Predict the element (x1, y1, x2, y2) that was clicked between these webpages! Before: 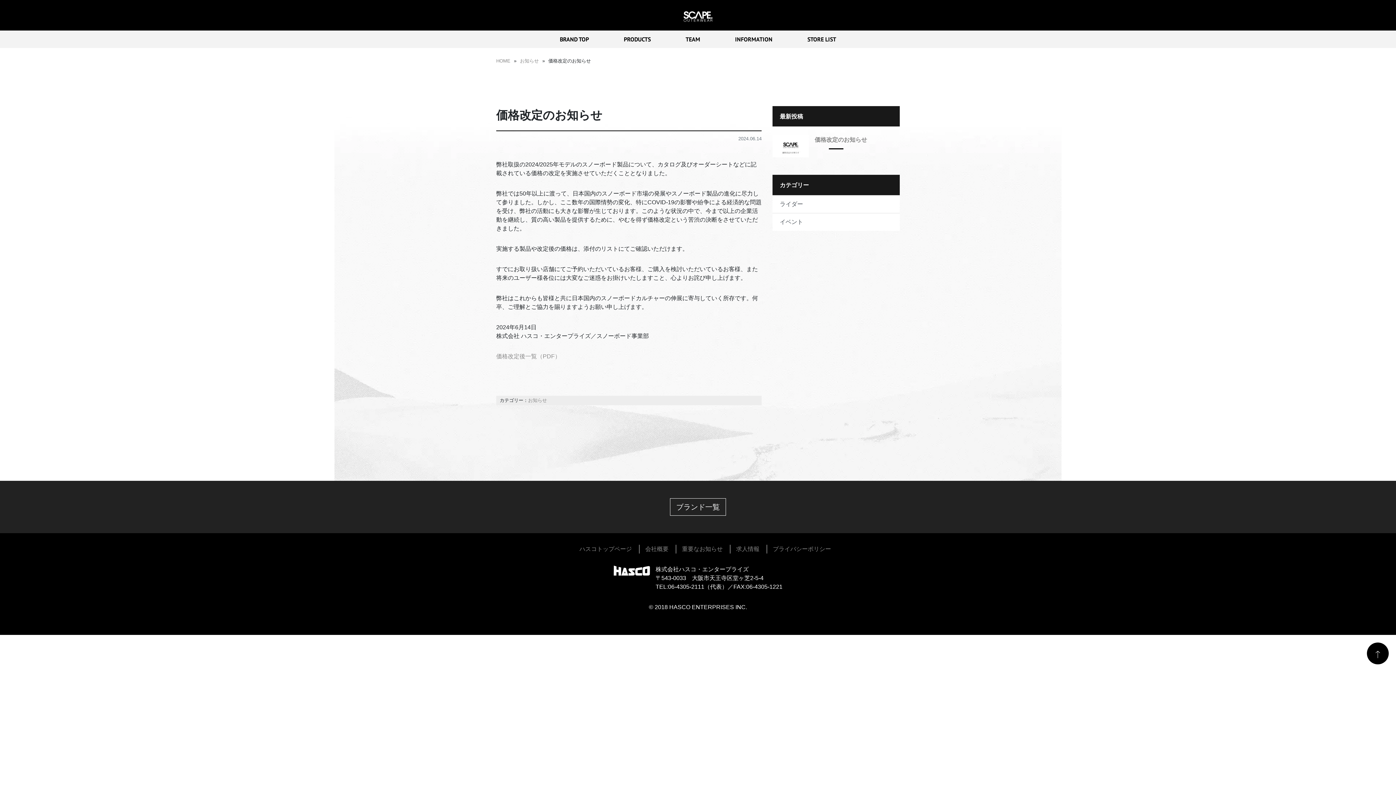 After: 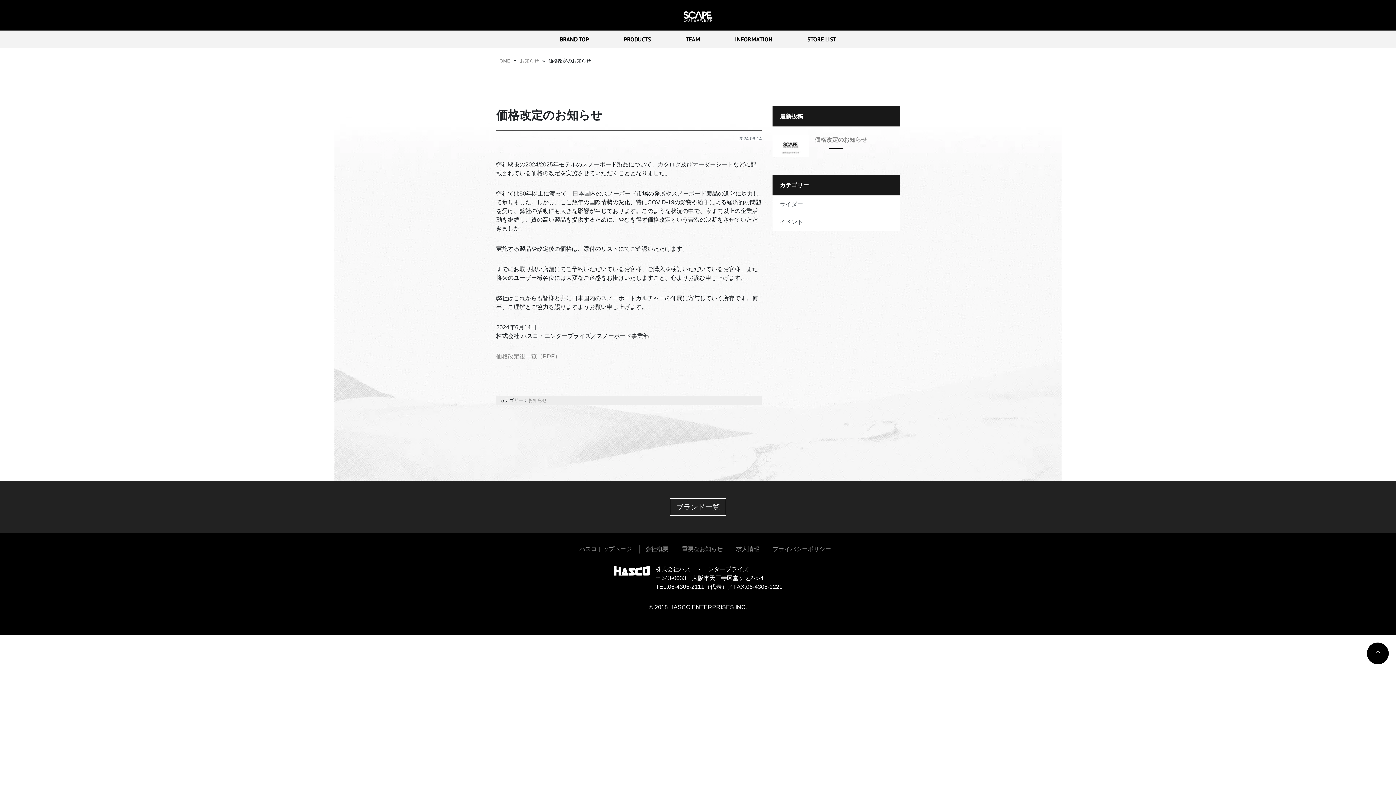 Action: label: 価格改定のお知らせ bbox: (772, 135, 900, 144)